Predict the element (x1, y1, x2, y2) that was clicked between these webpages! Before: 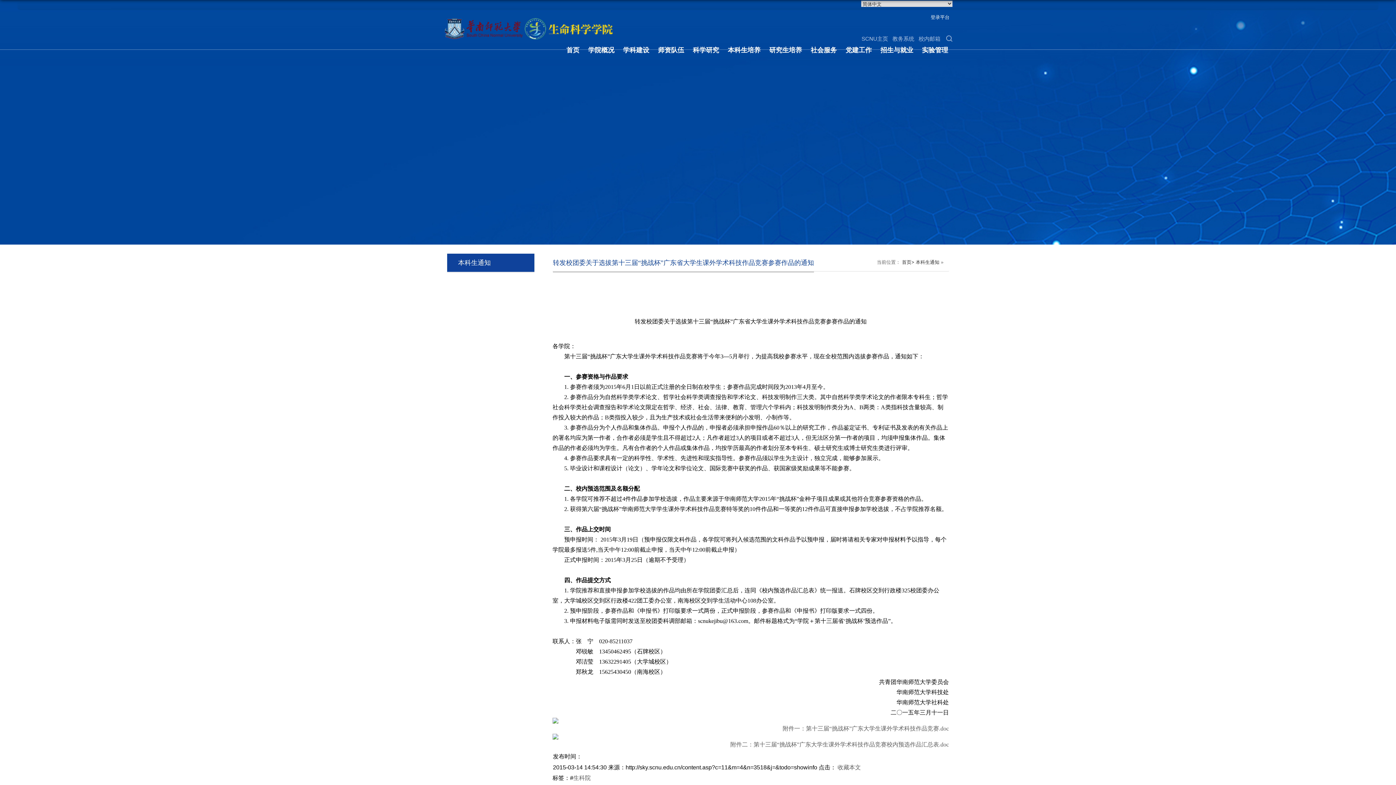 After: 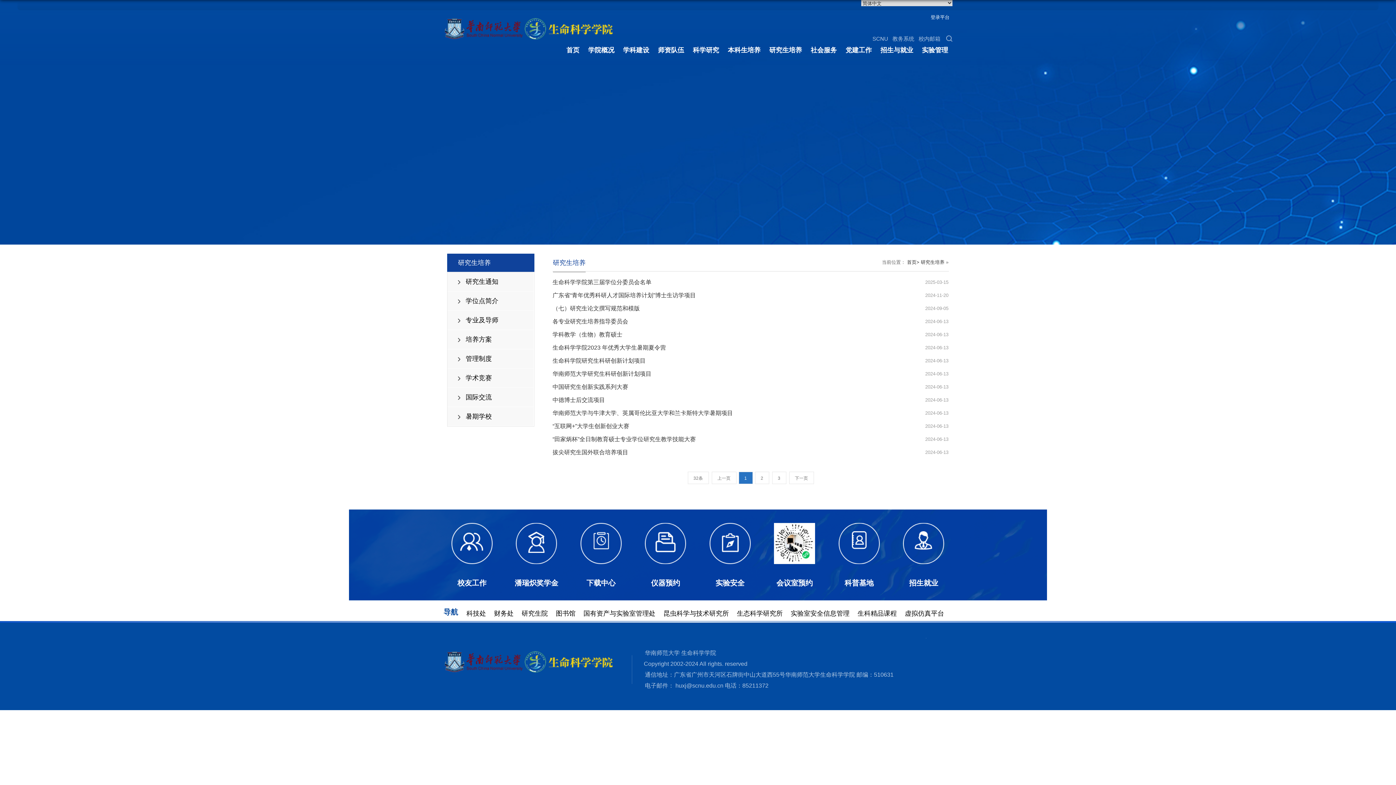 Action: bbox: (765, 45, 806, 54) label: 研究生培养